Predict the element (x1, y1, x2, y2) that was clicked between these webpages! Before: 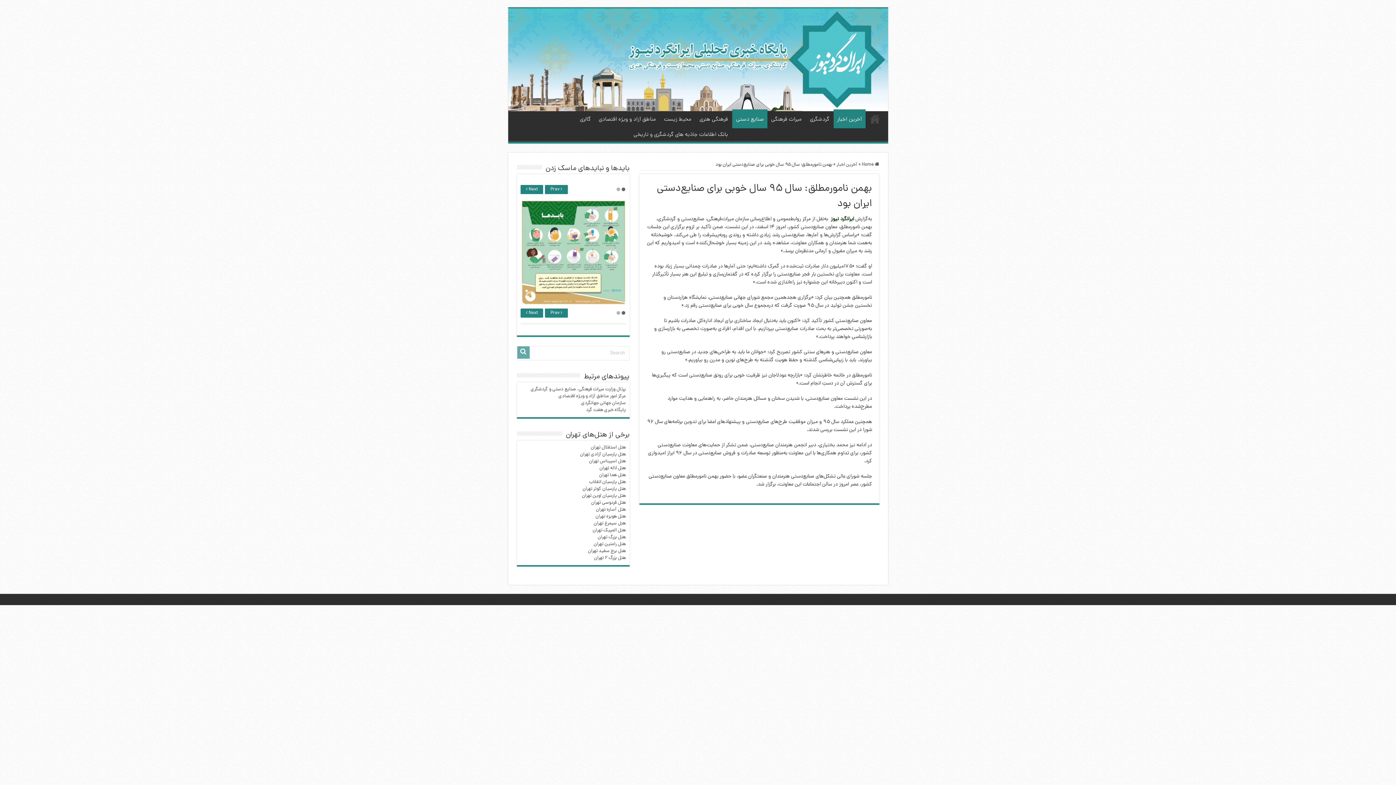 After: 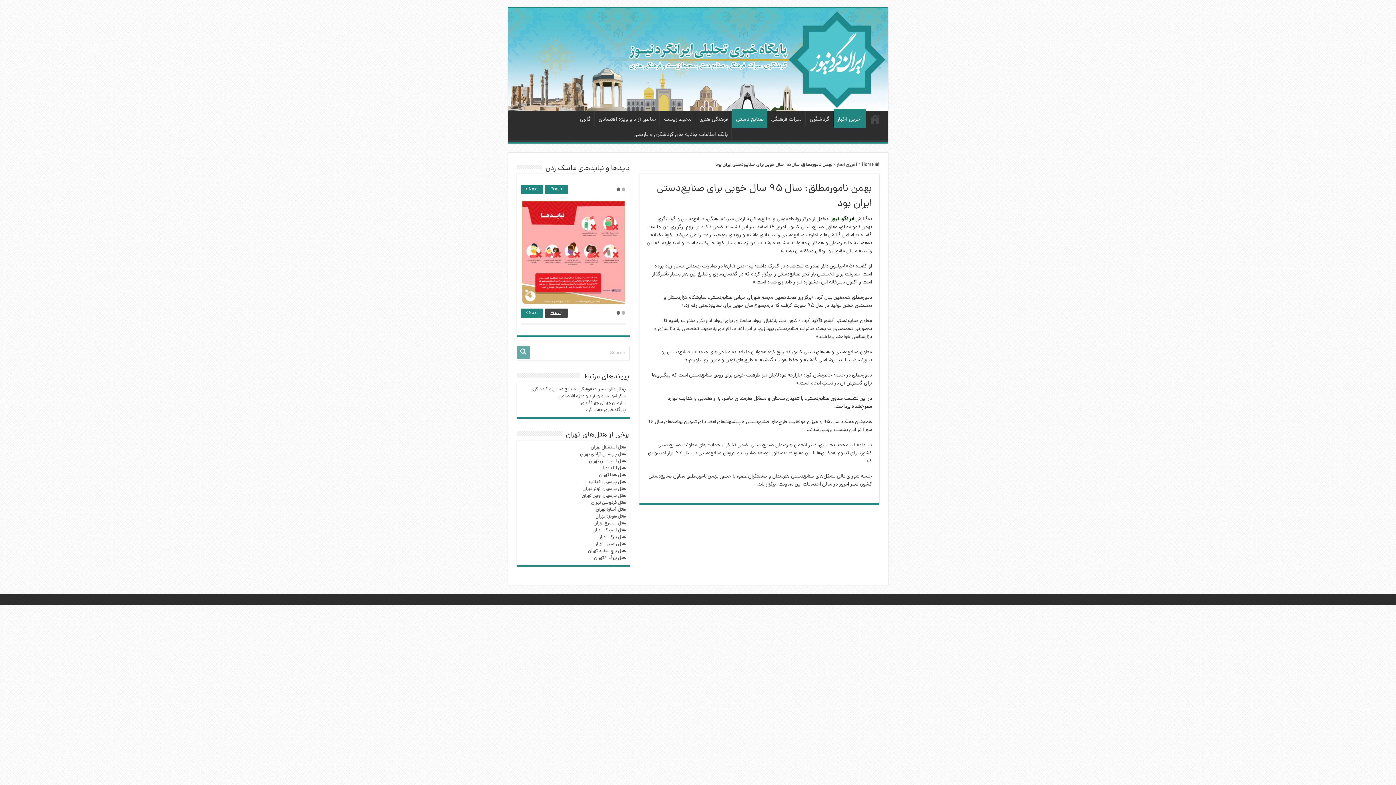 Action: bbox: (545, 308, 567, 317) label:  Prev